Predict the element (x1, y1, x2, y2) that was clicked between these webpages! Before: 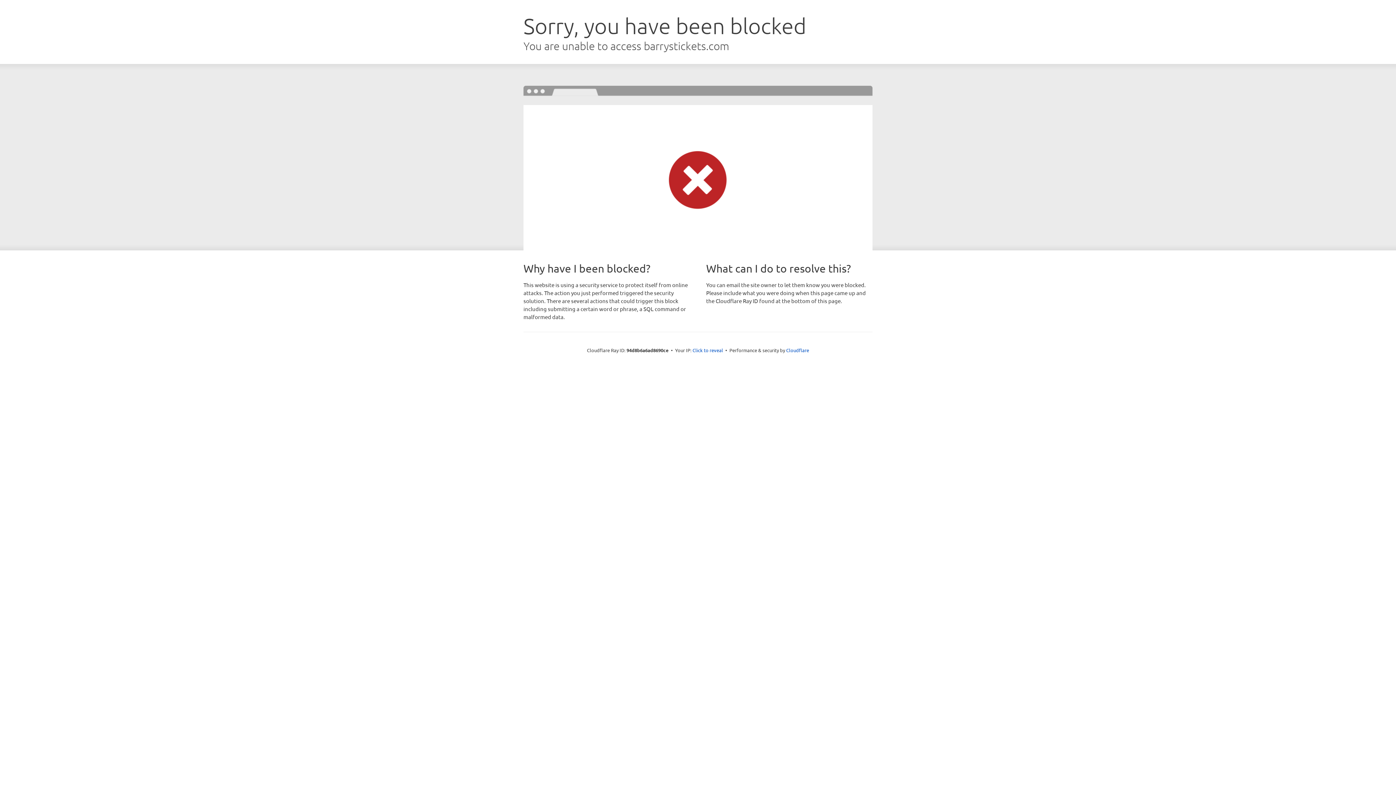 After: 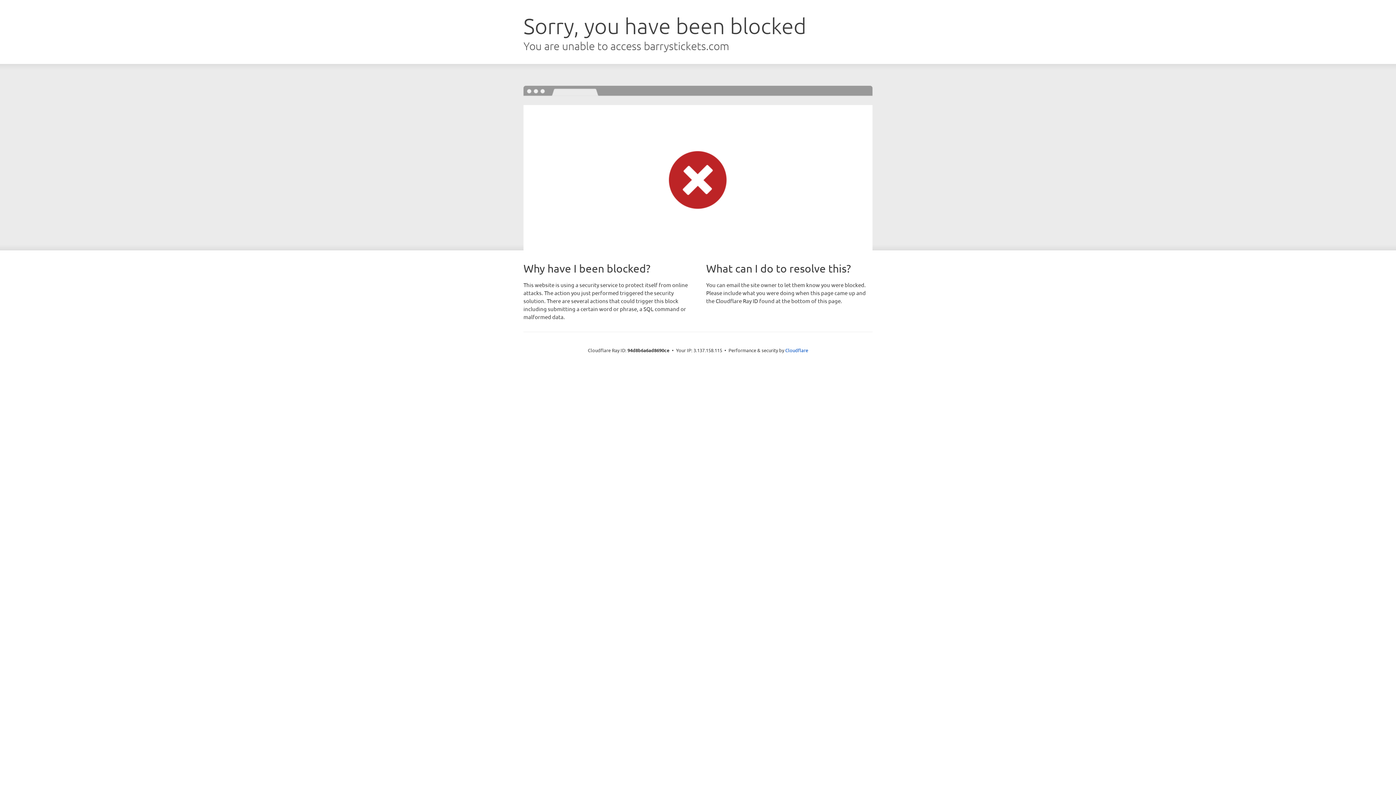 Action: label: Click to reveal bbox: (692, 346, 723, 353)